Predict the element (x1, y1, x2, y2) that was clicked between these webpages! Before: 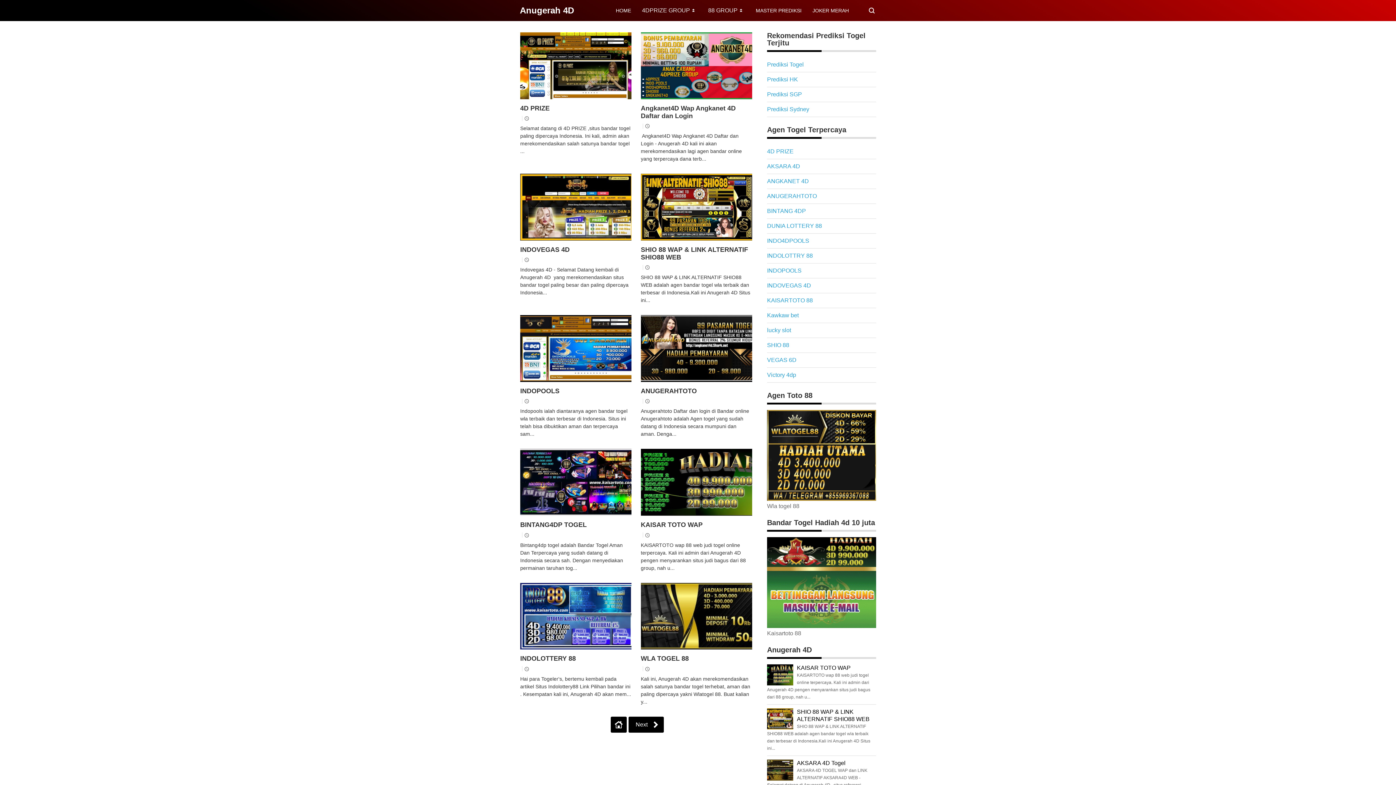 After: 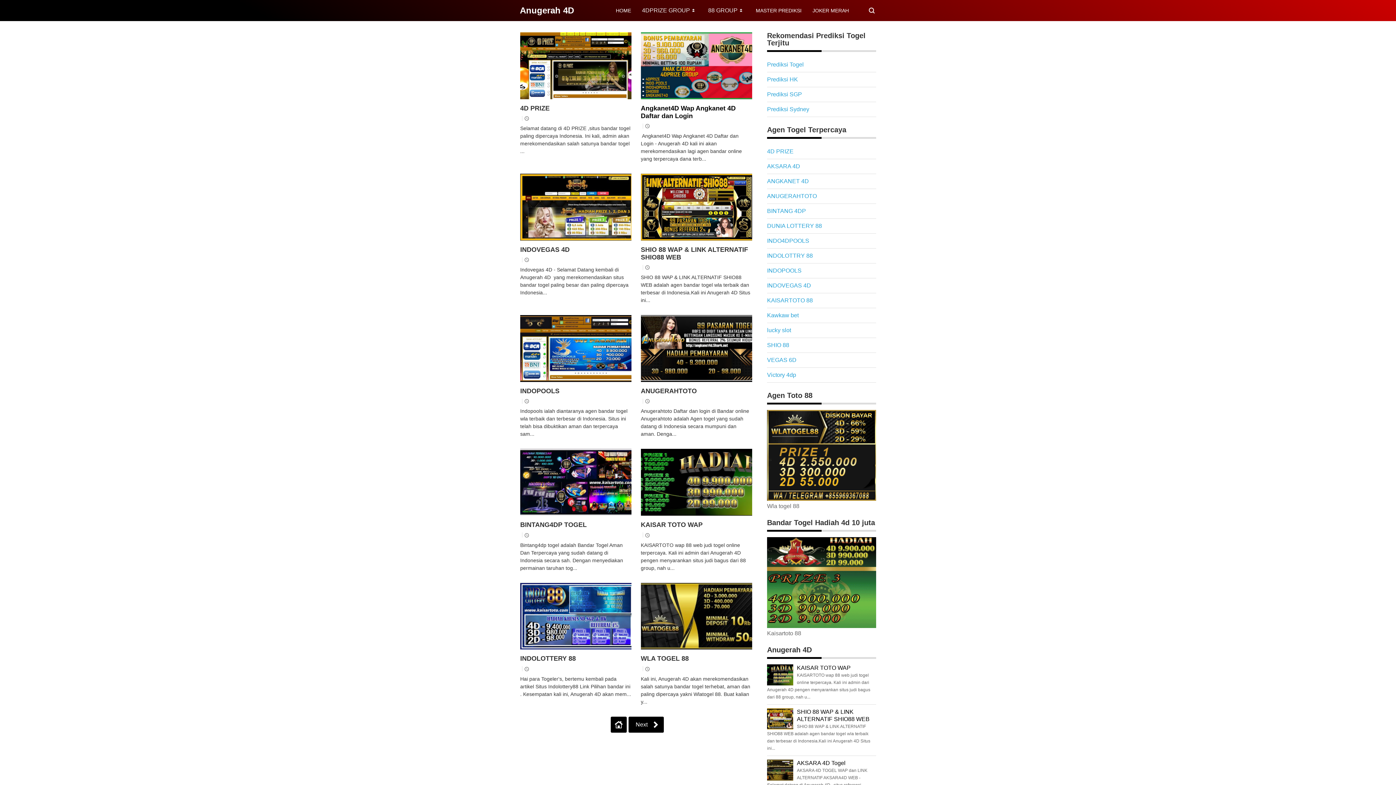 Action: label: Angkanet4D Wap Angkanet 4D Daftar dan Login bbox: (641, 104, 735, 119)